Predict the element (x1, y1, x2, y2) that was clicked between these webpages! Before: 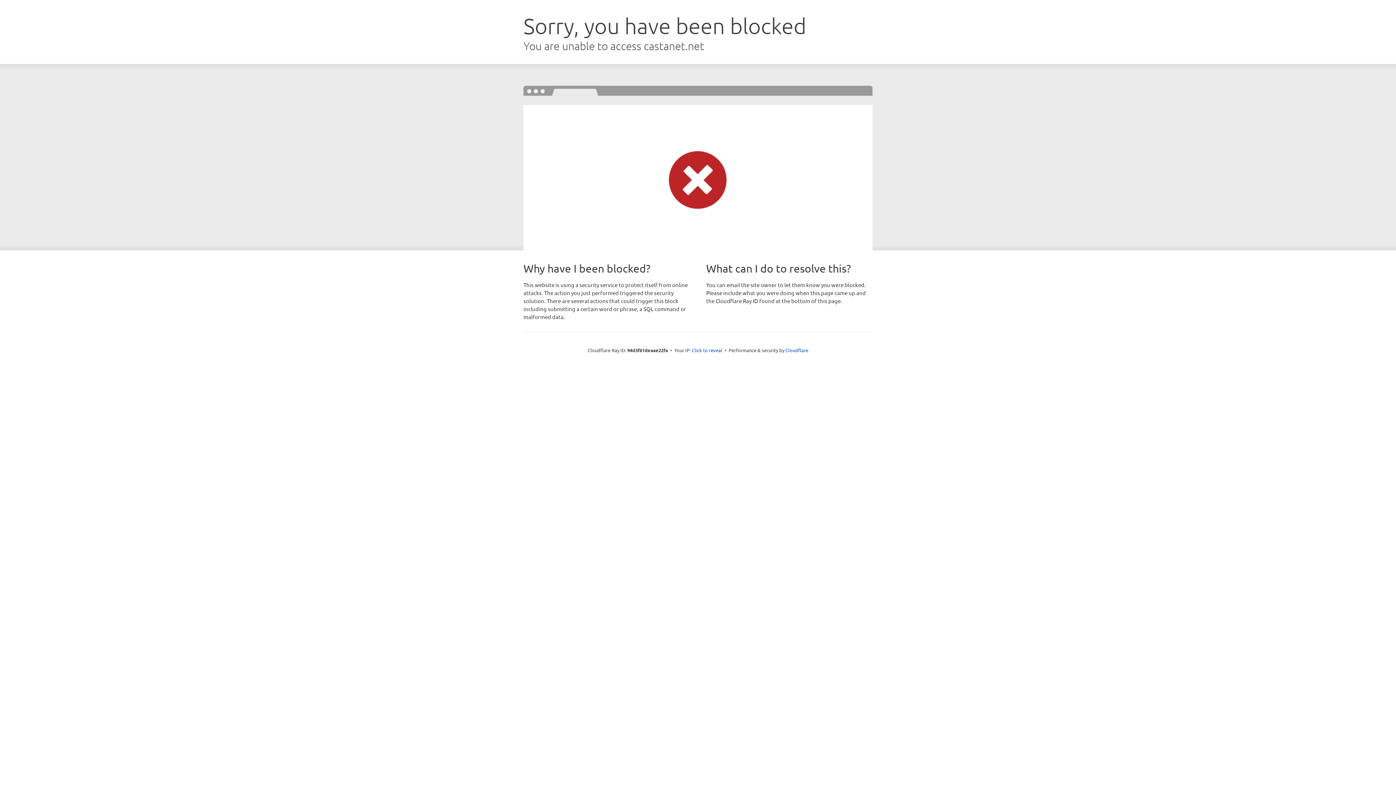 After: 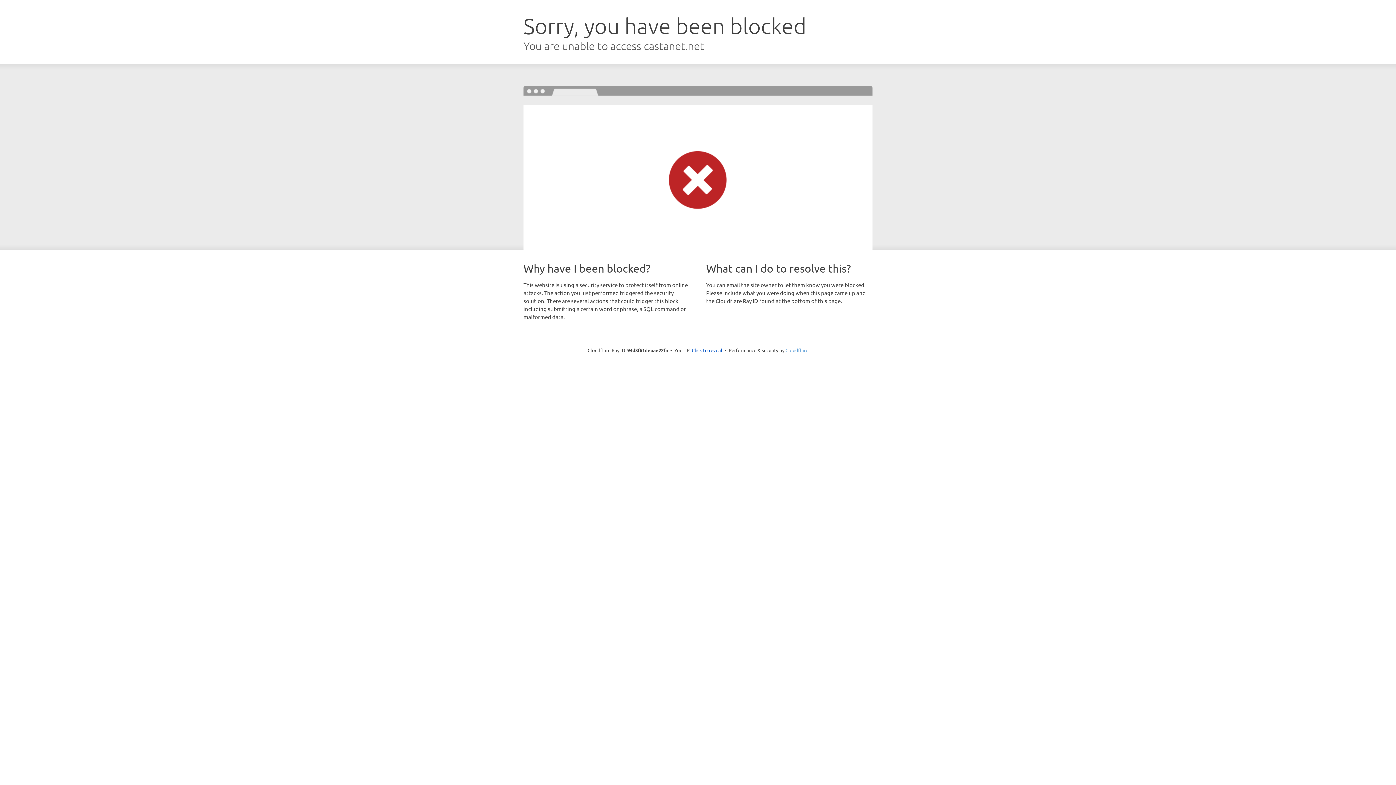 Action: label: Cloudflare bbox: (785, 347, 808, 353)